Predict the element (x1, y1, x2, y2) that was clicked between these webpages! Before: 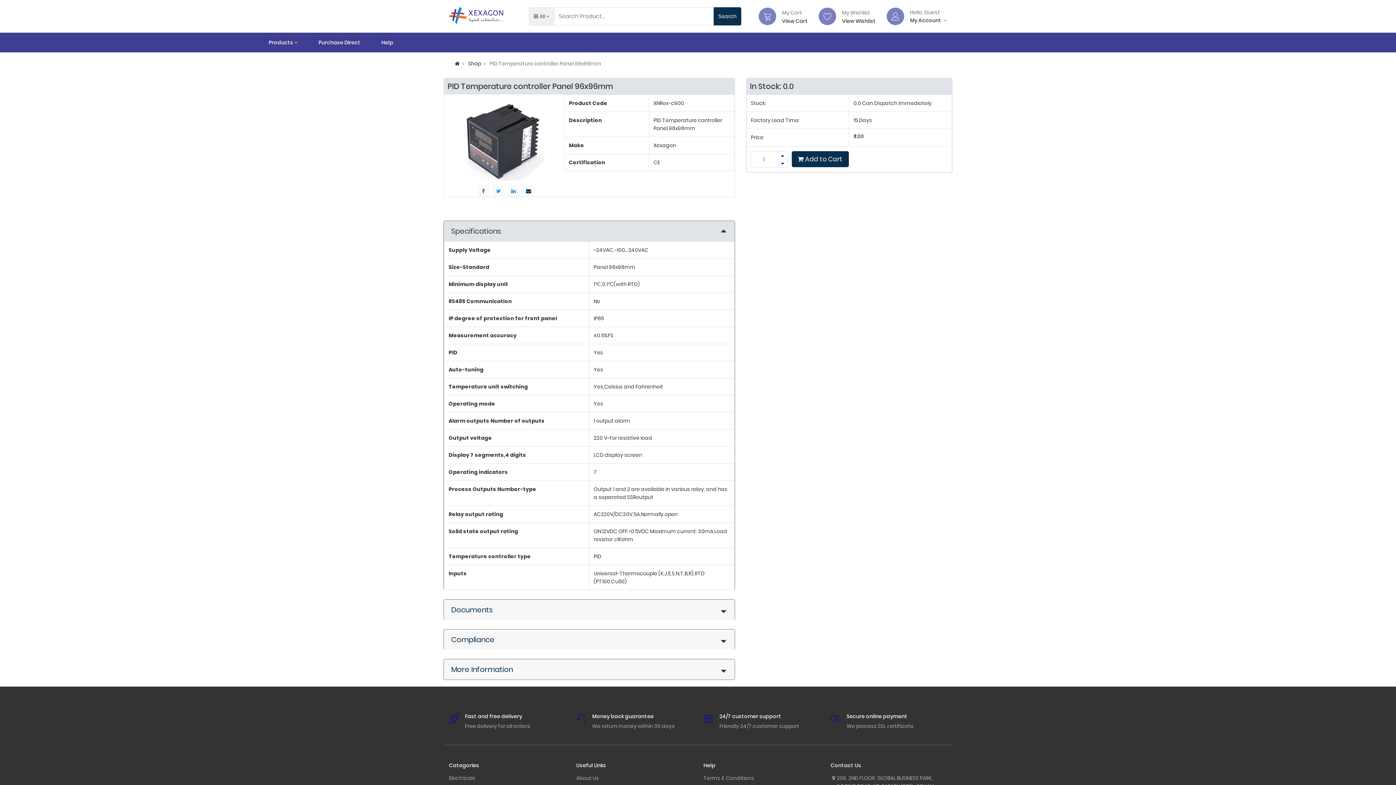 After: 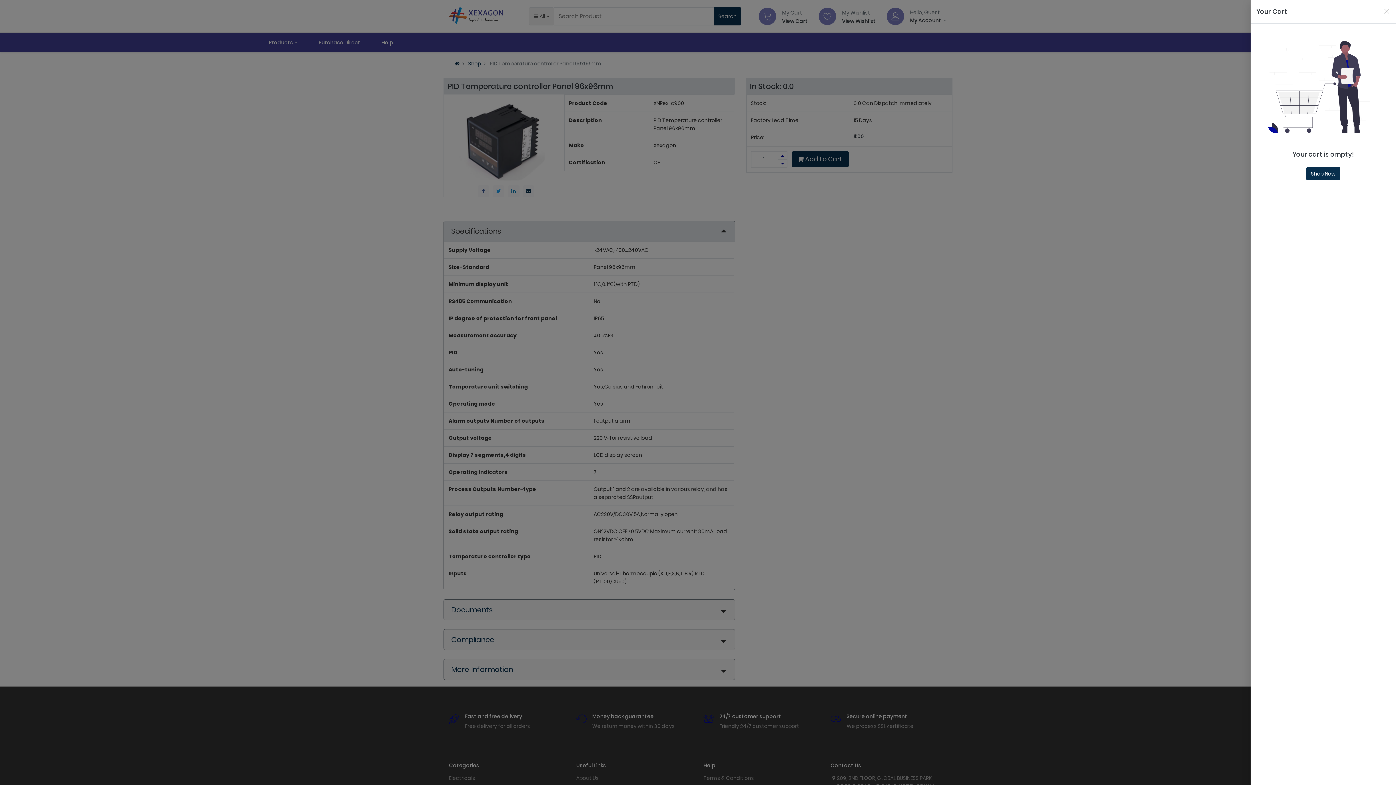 Action: label: View Cart bbox: (782, 18, 808, 23)